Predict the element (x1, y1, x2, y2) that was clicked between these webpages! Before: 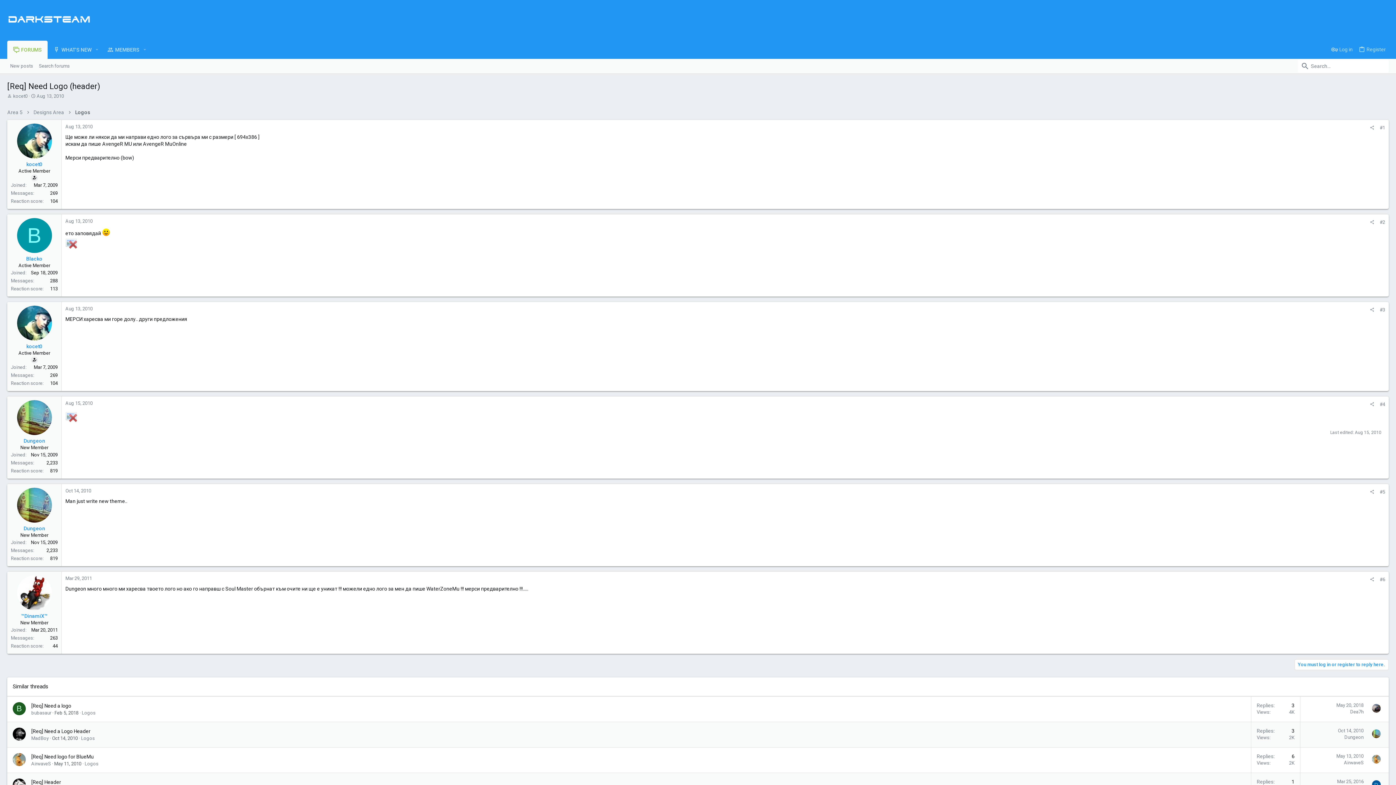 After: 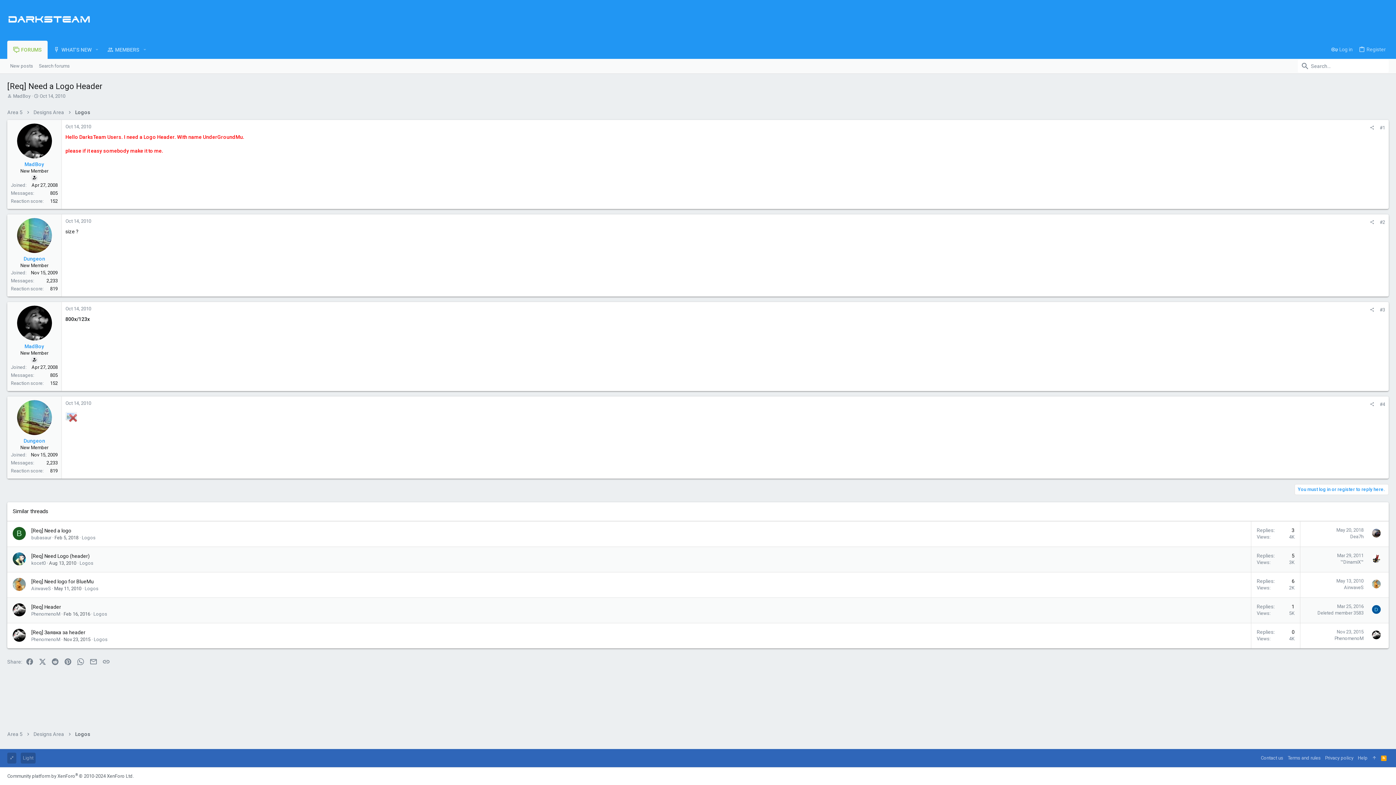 Action: bbox: (52, 735, 77, 741) label: Oct 14, 2010